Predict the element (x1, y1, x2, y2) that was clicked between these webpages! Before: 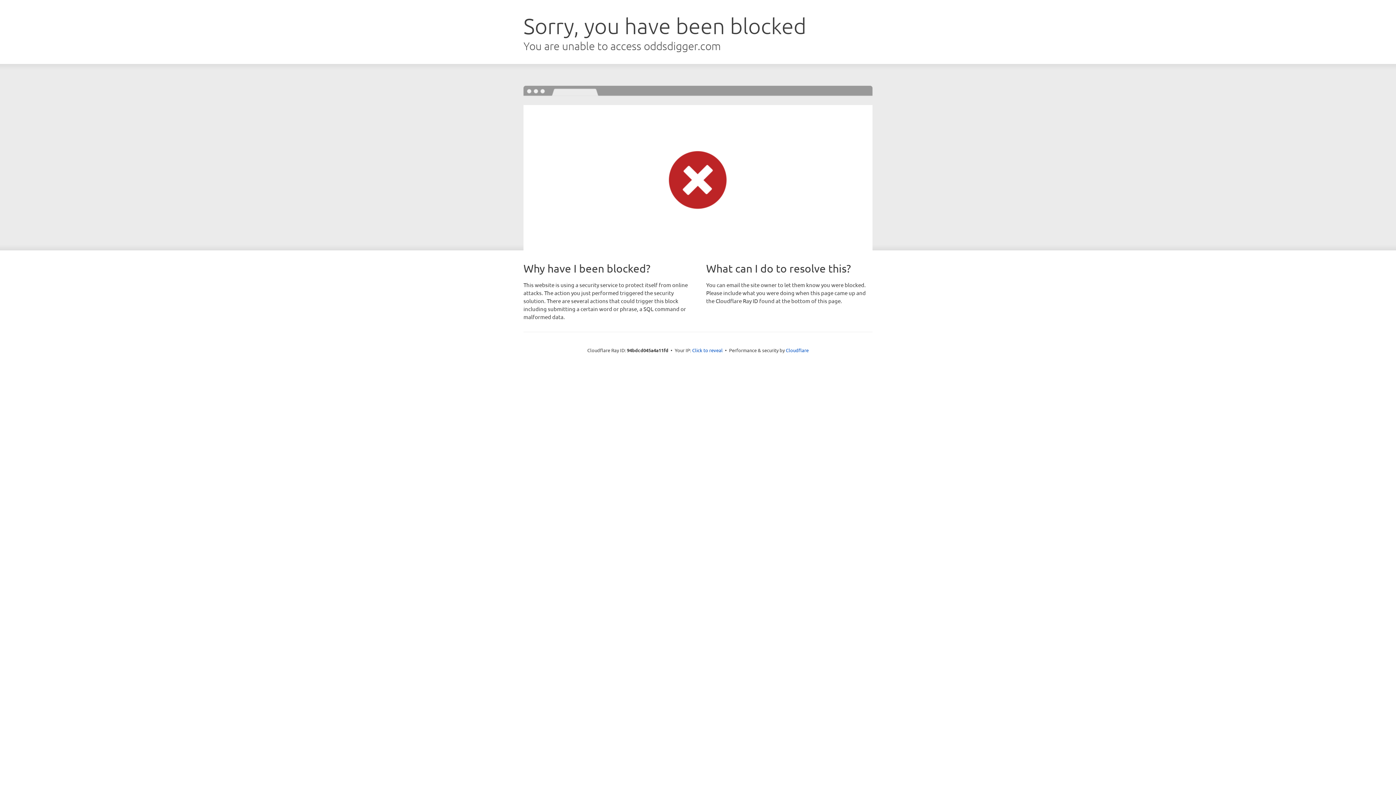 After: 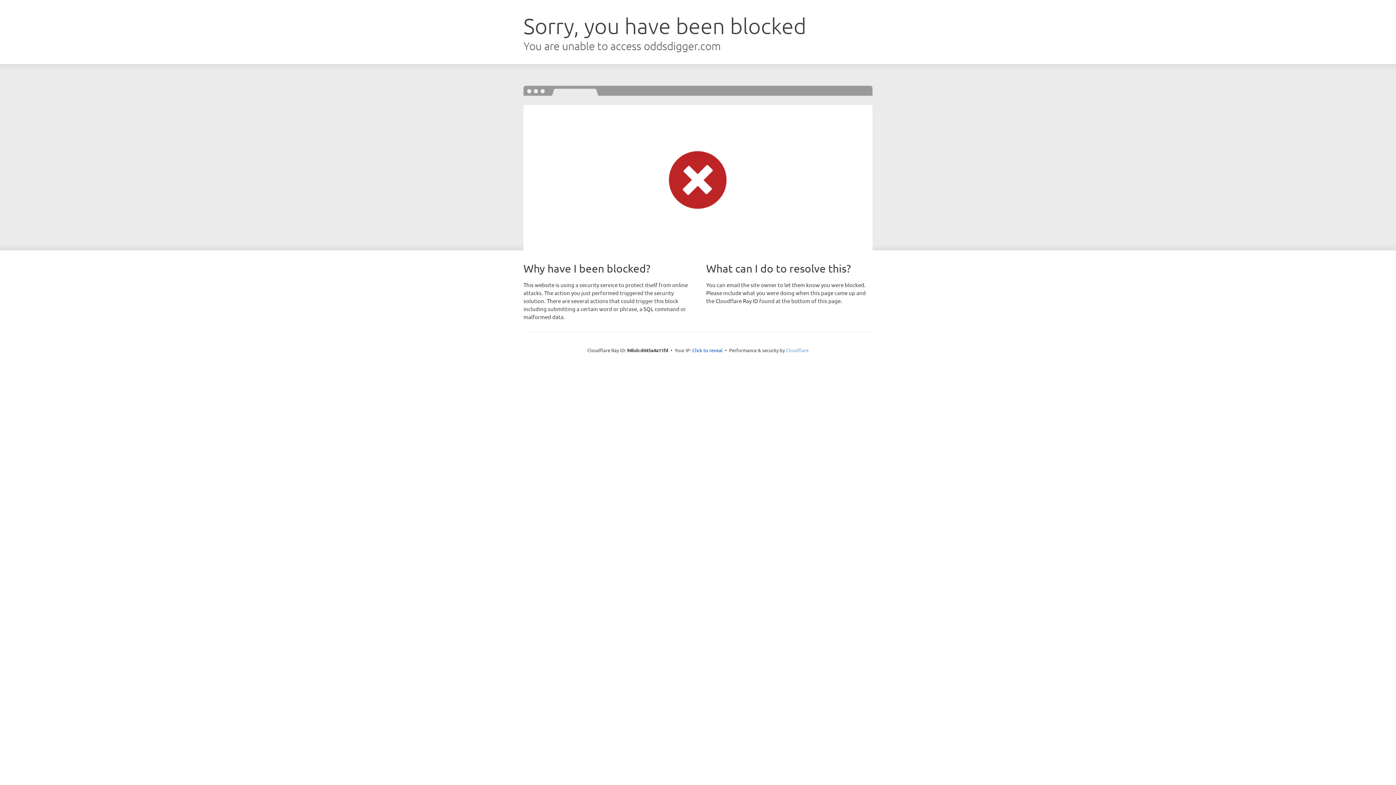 Action: bbox: (786, 347, 808, 353) label: Cloudflare